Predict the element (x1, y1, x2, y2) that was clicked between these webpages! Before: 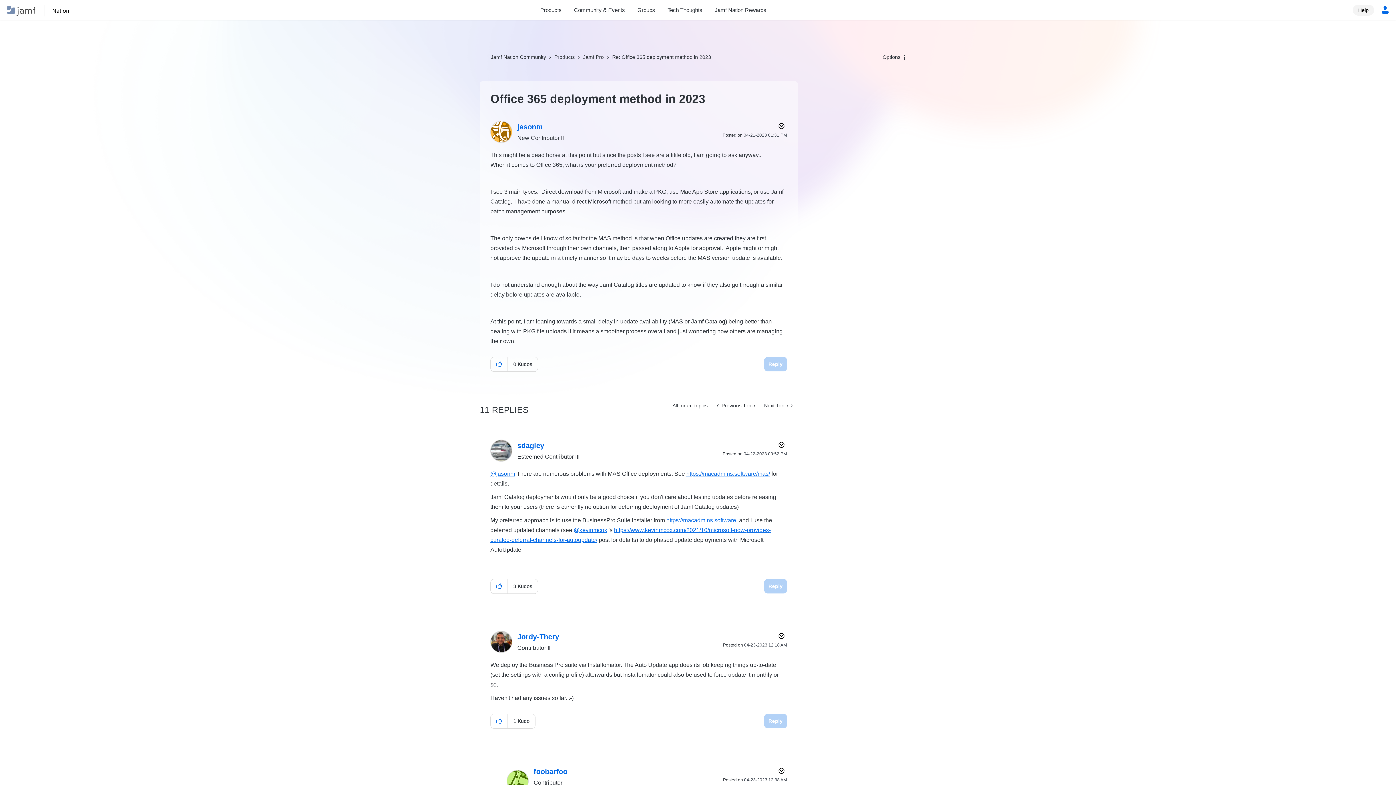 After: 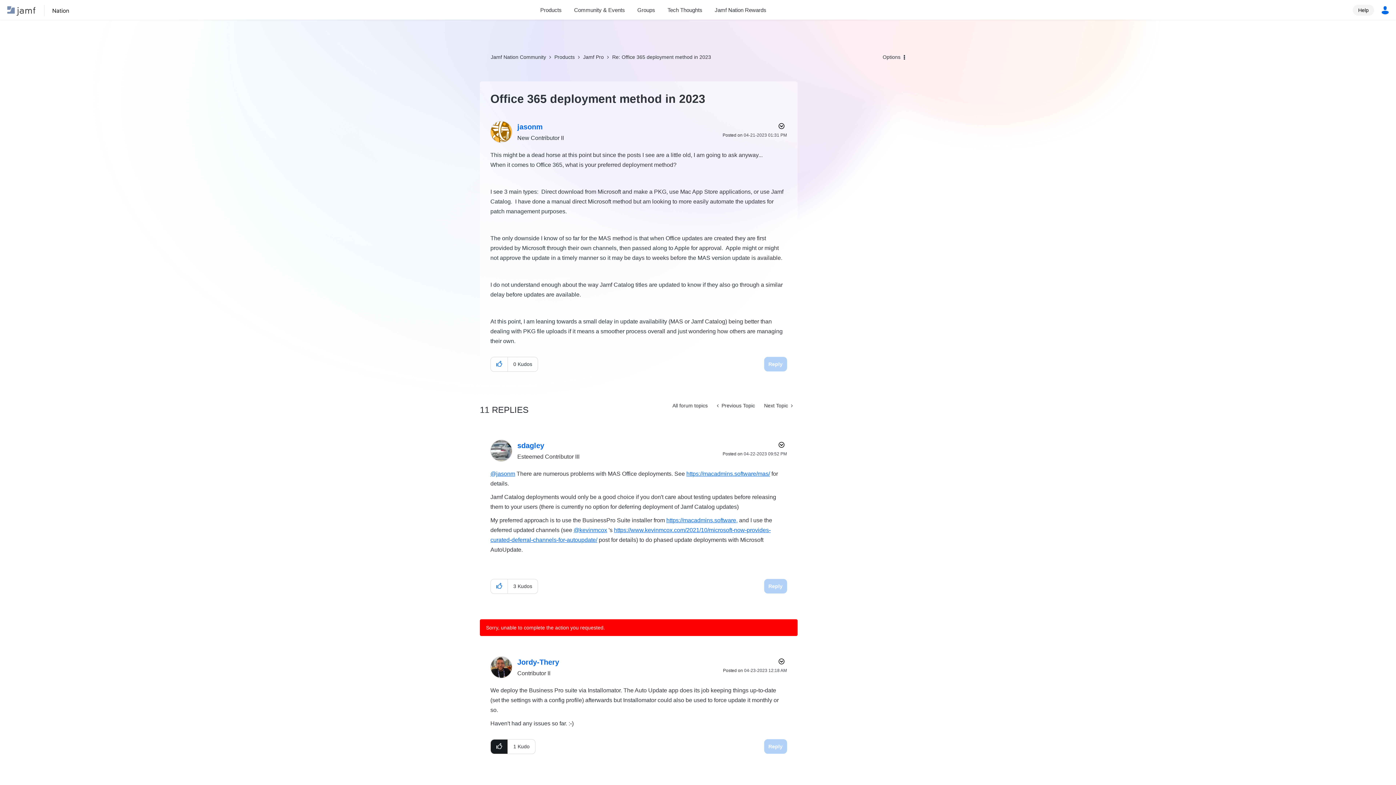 Action: bbox: (490, 714, 508, 728) label: Click here to give kudos to this post.